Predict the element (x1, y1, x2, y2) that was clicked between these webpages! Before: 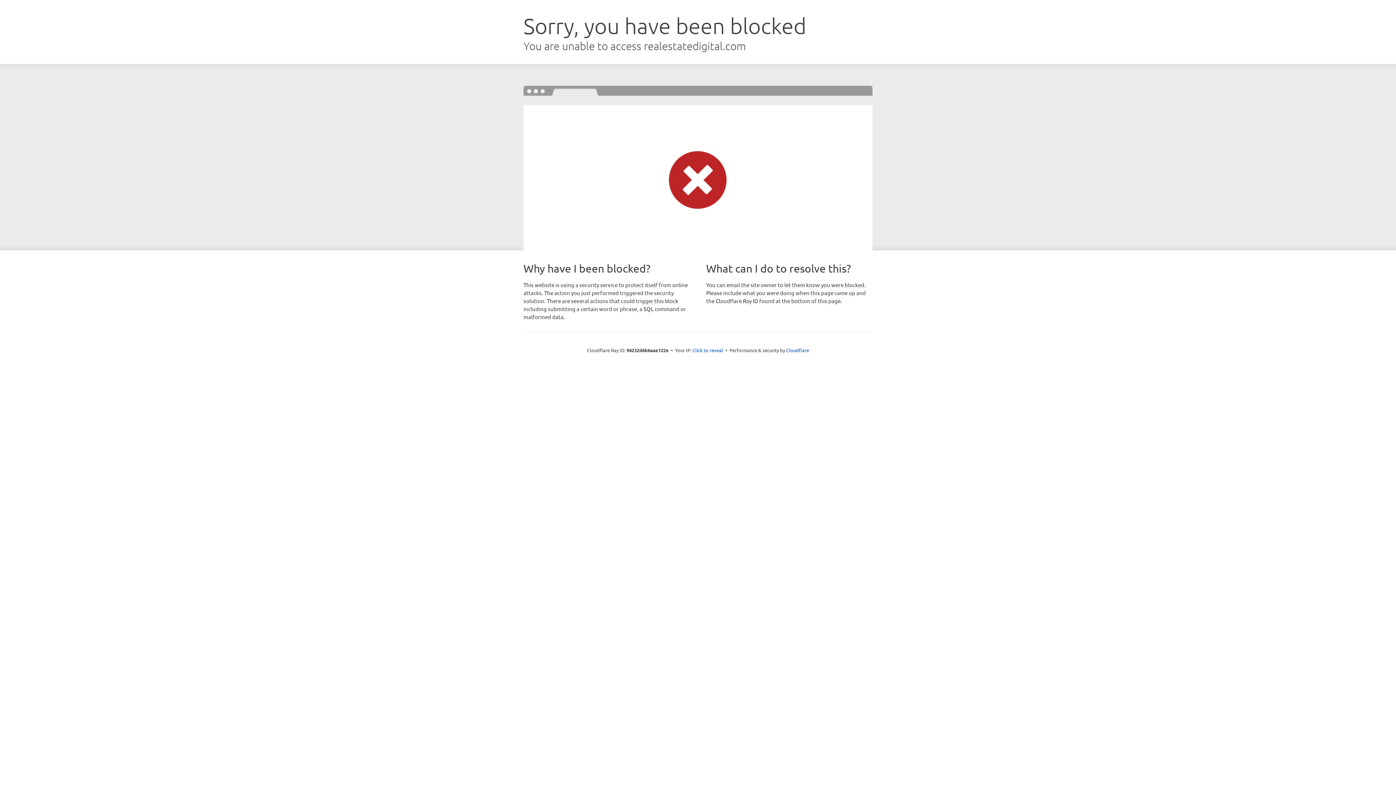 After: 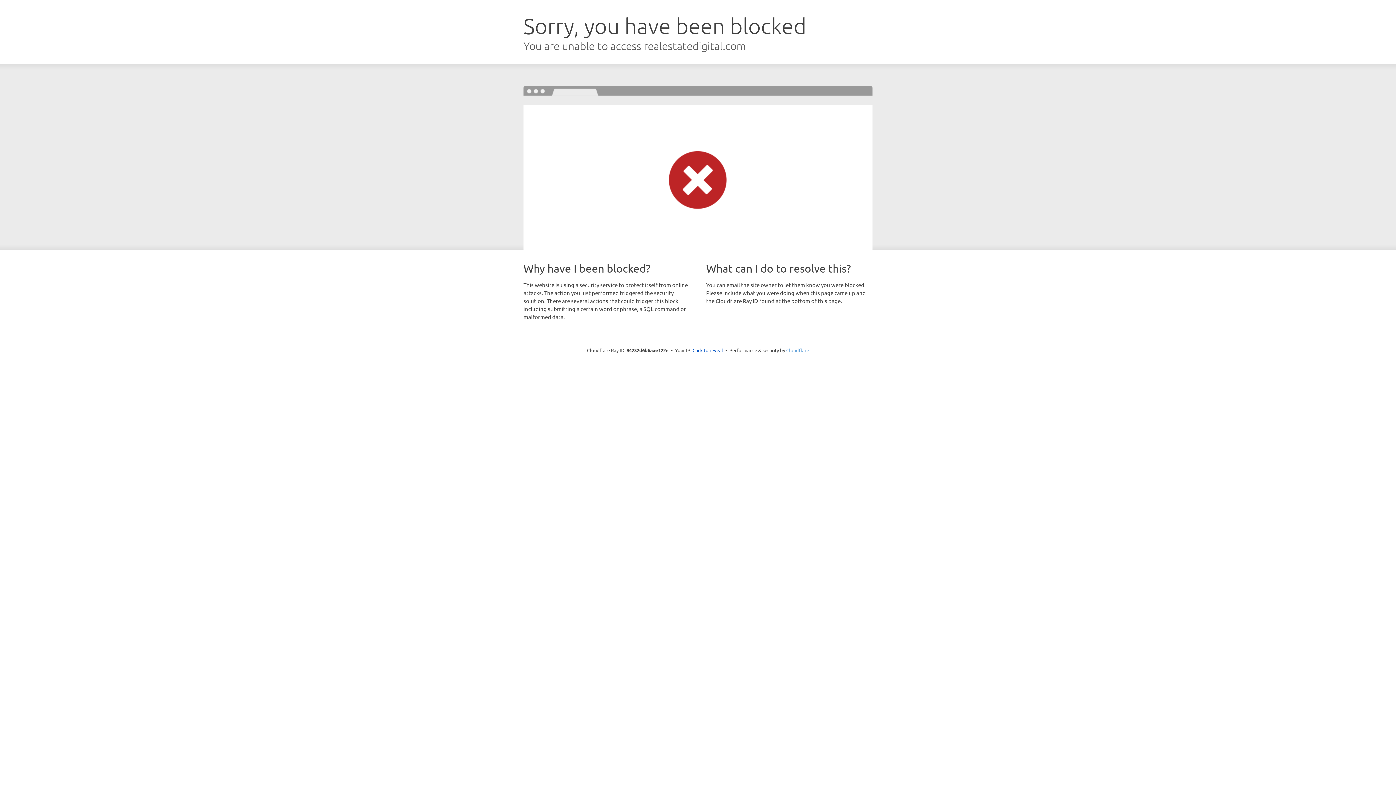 Action: bbox: (786, 347, 809, 353) label: Cloudflare